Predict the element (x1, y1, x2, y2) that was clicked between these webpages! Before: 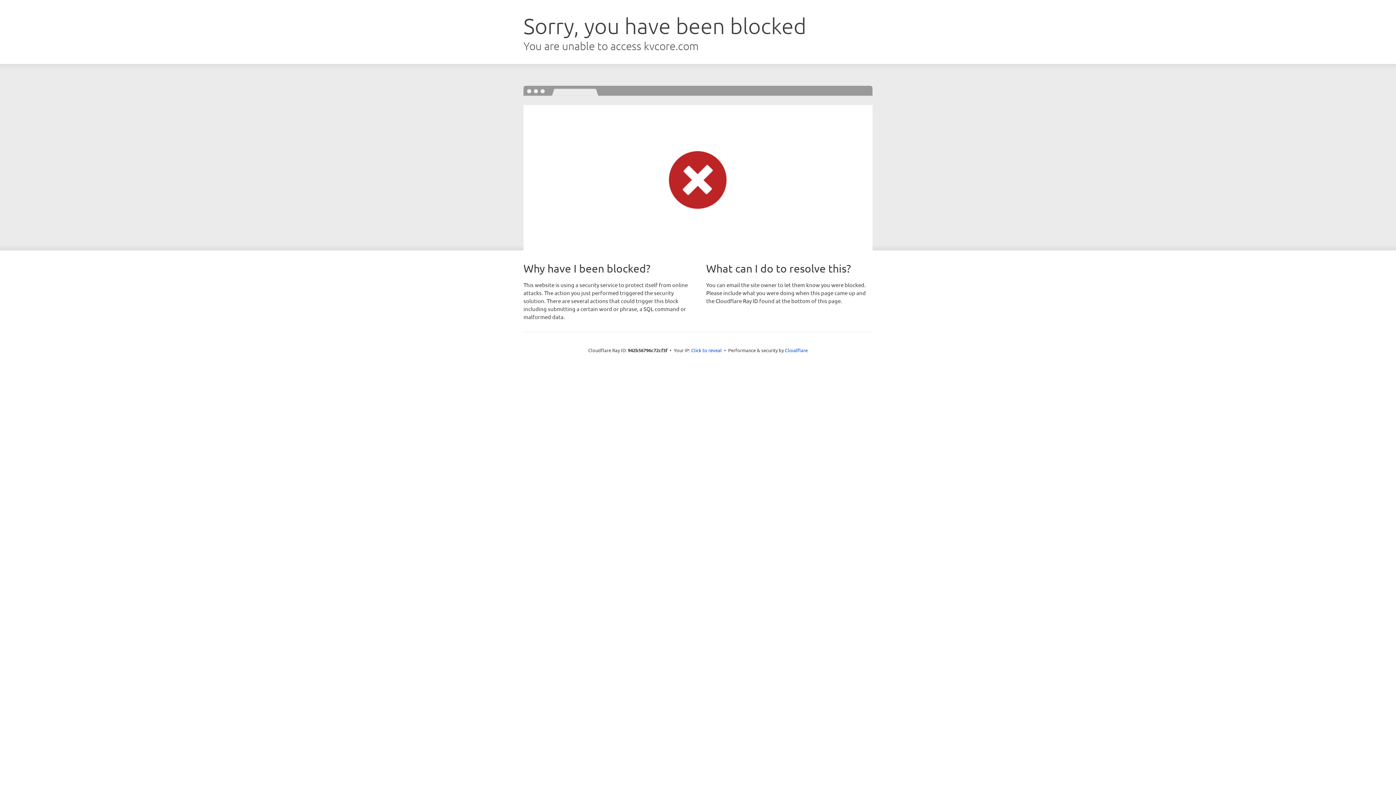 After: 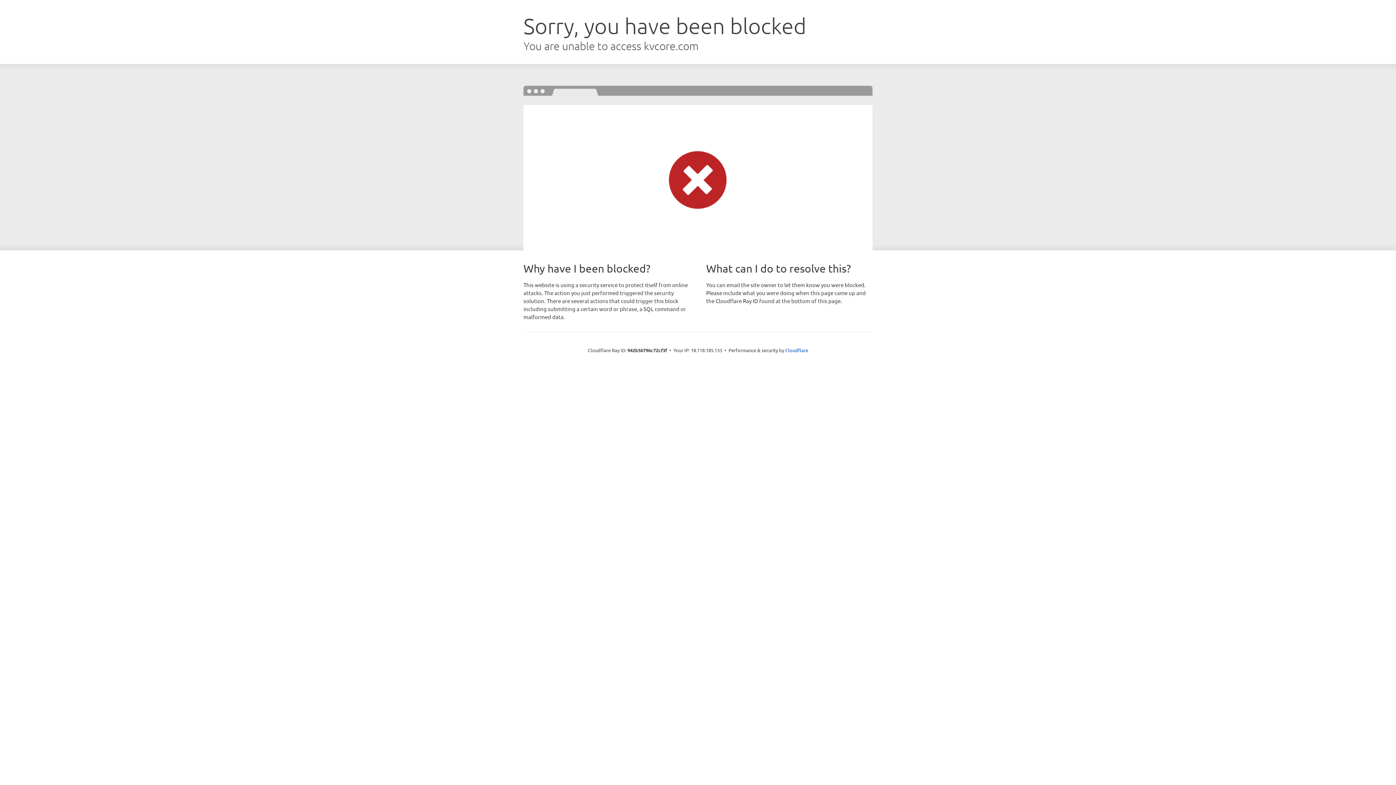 Action: bbox: (691, 346, 722, 353) label: Click to reveal